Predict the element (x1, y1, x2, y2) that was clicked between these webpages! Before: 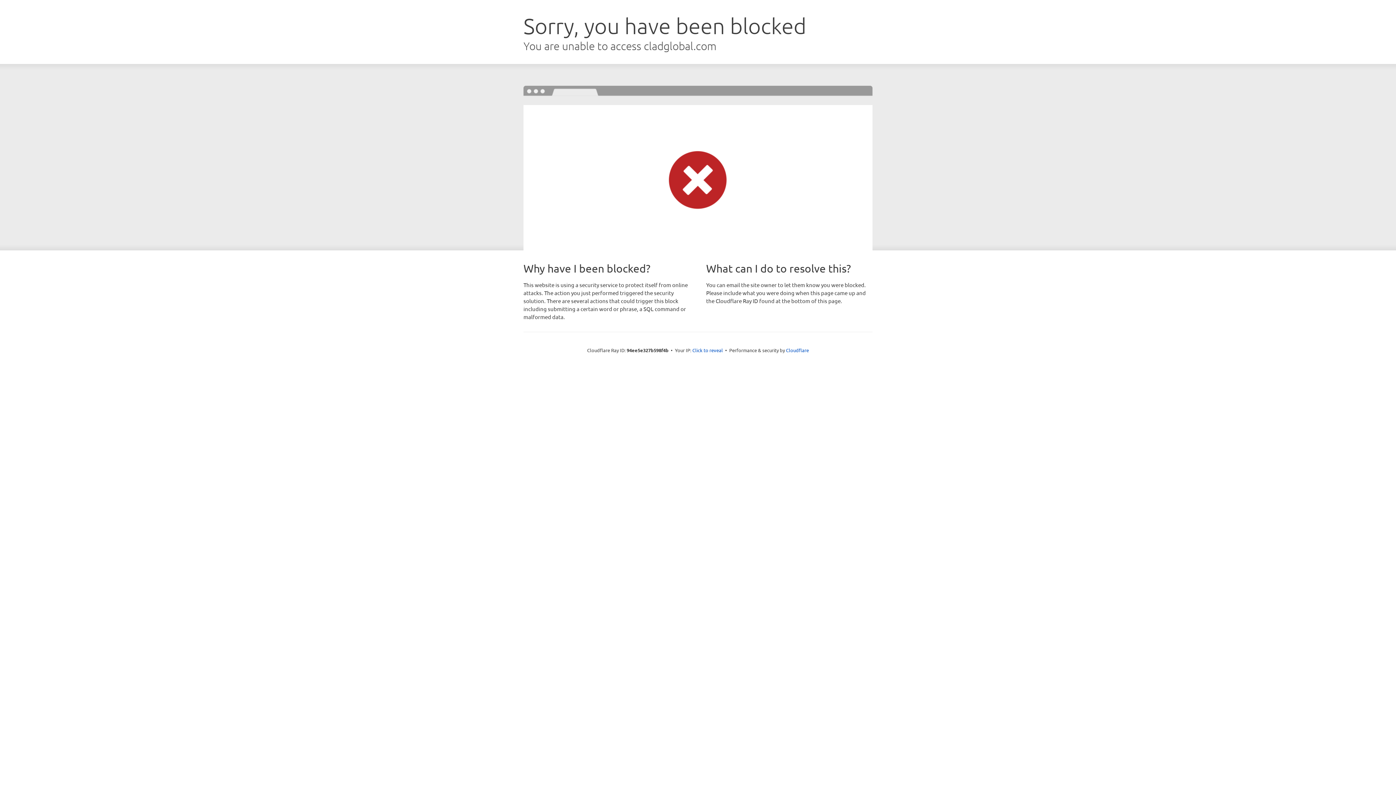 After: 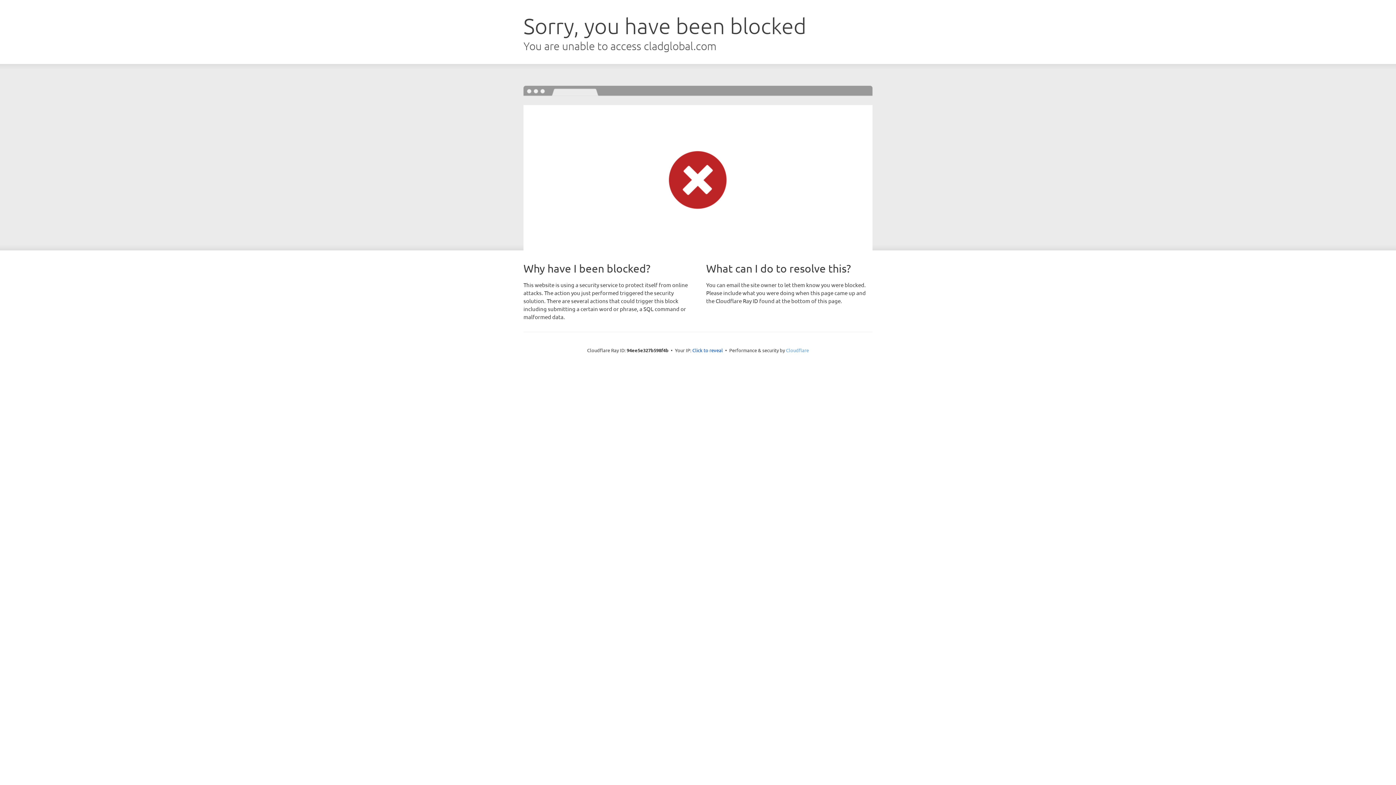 Action: label: Cloudflare bbox: (786, 347, 809, 353)